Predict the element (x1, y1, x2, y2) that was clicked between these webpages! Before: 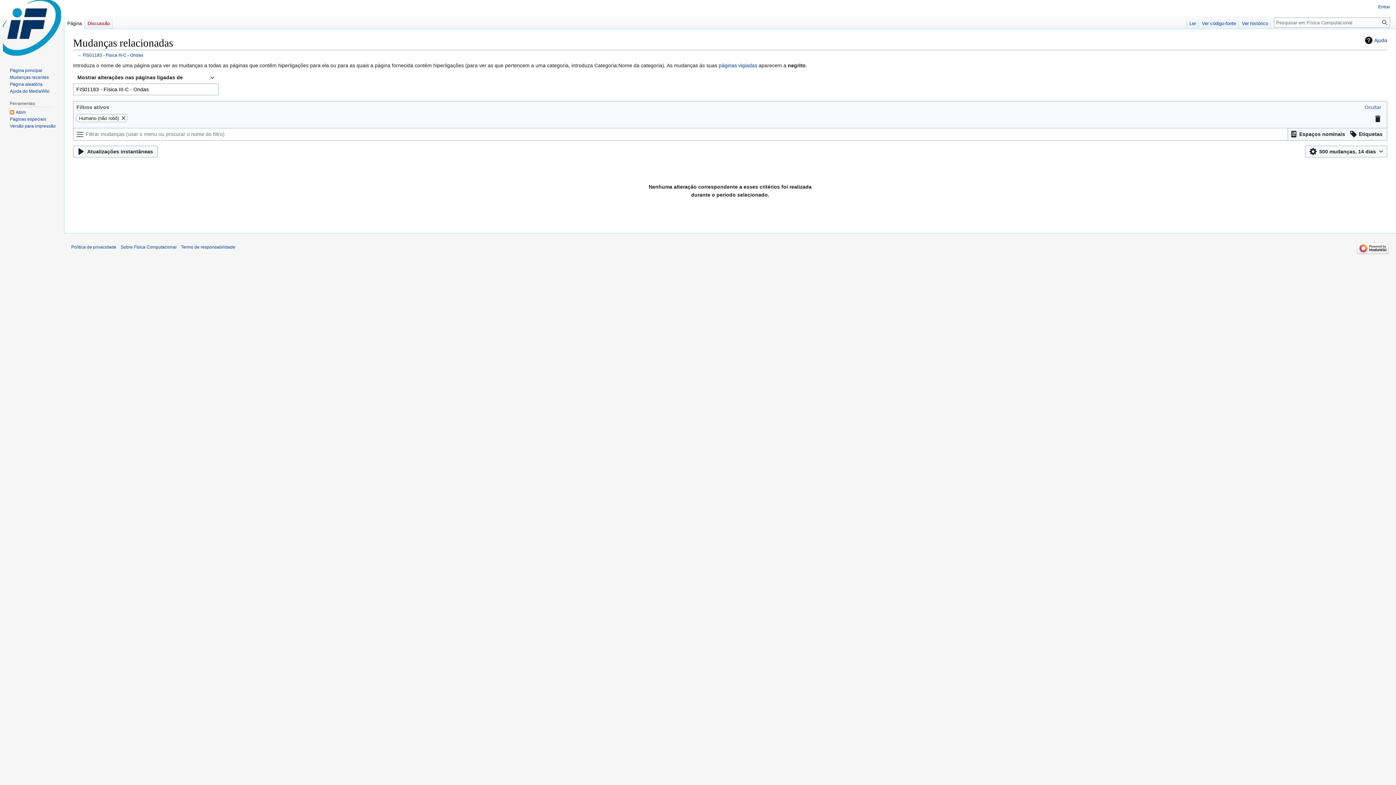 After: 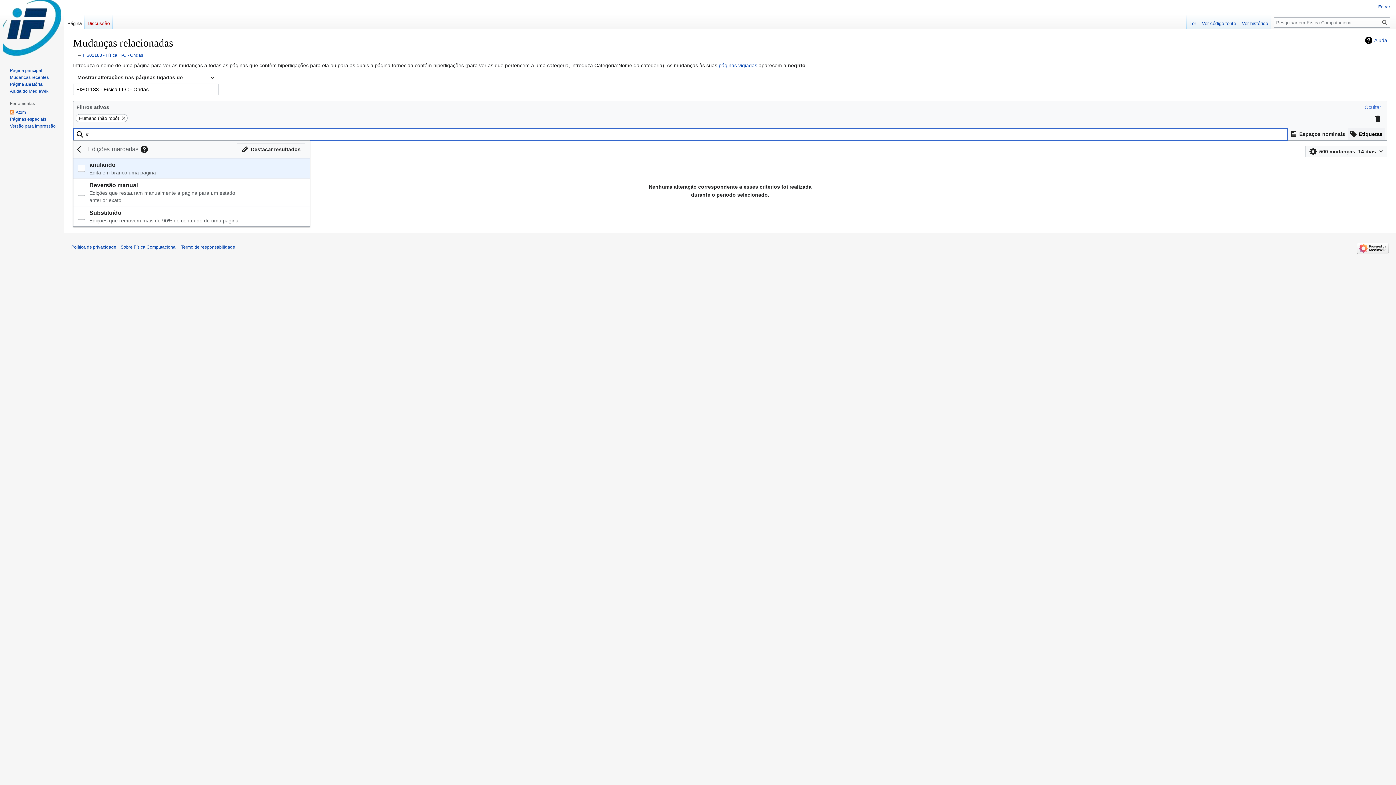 Action: label: Filtre os resultados usando edit tags bbox: (1348, 128, 1385, 139)